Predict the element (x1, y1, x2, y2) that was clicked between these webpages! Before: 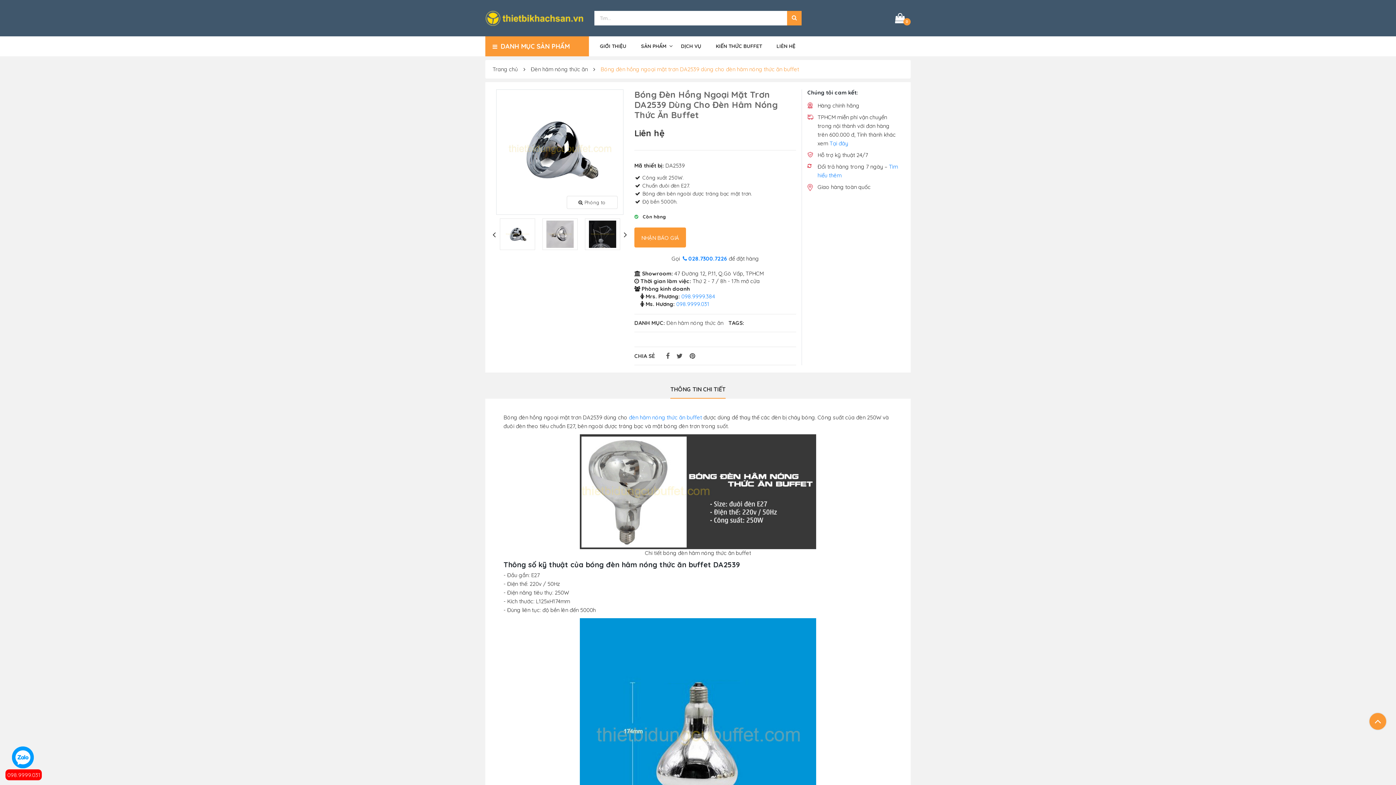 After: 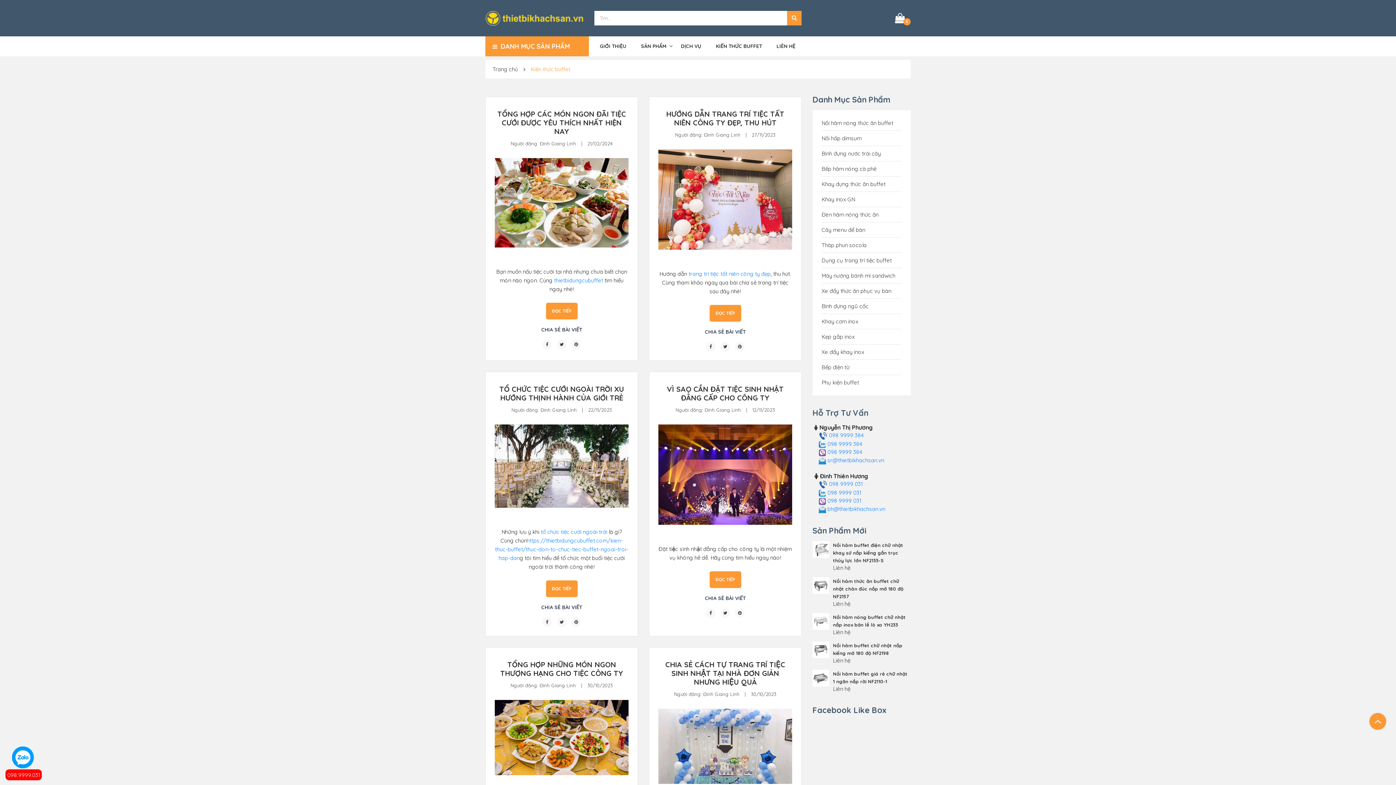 Action: bbox: (709, 36, 768, 56) label: KIẾN THỨC BUFFET